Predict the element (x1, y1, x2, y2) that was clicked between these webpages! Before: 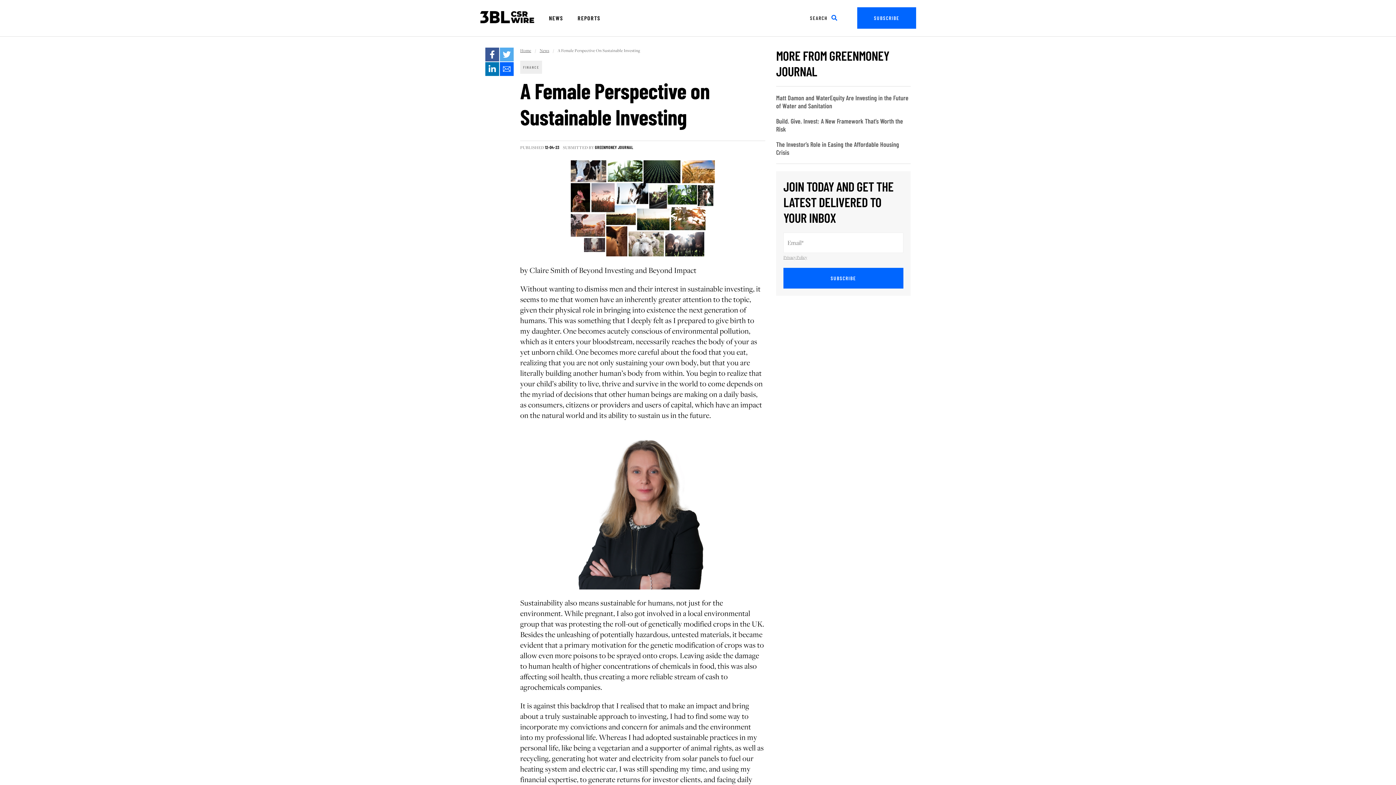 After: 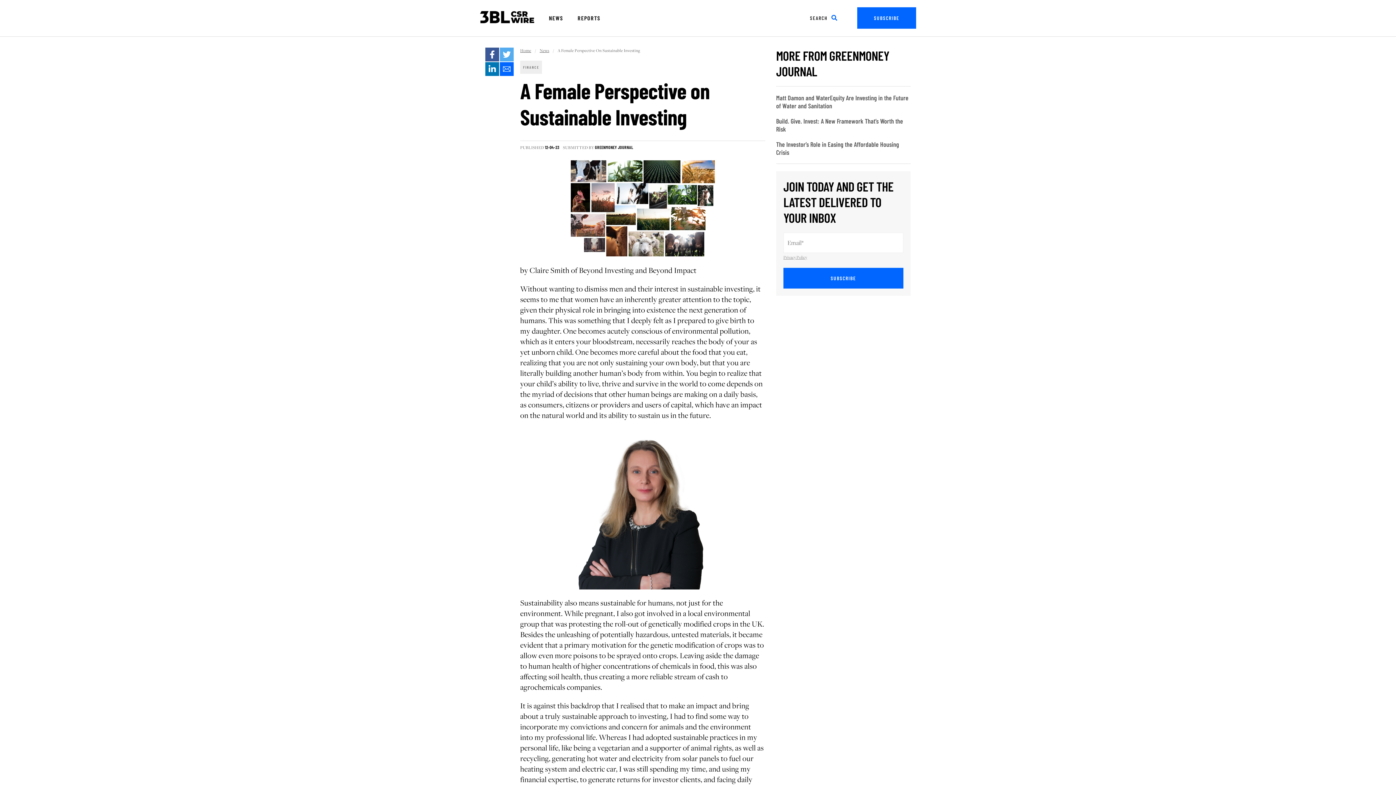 Action: label: Linkedin bbox: (485, 62, 499, 76)